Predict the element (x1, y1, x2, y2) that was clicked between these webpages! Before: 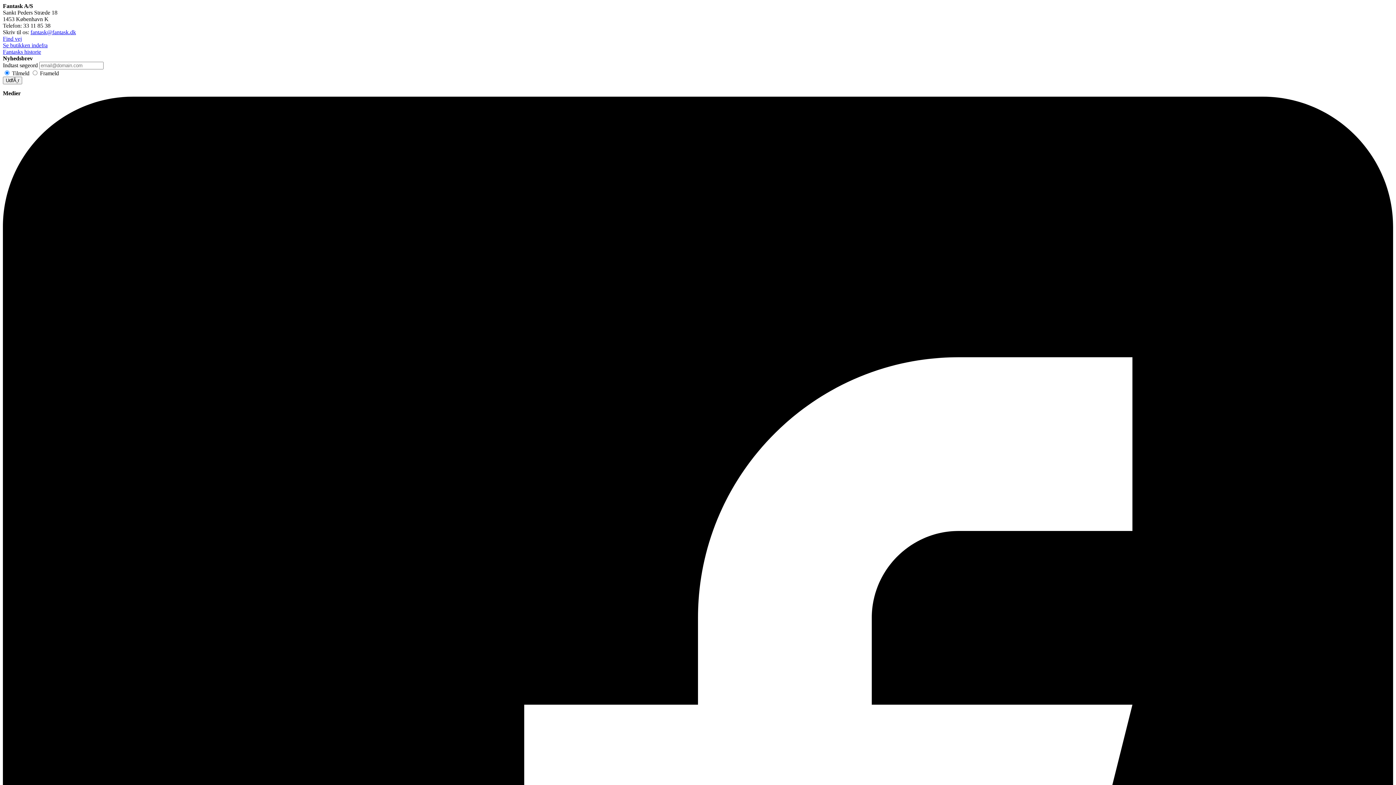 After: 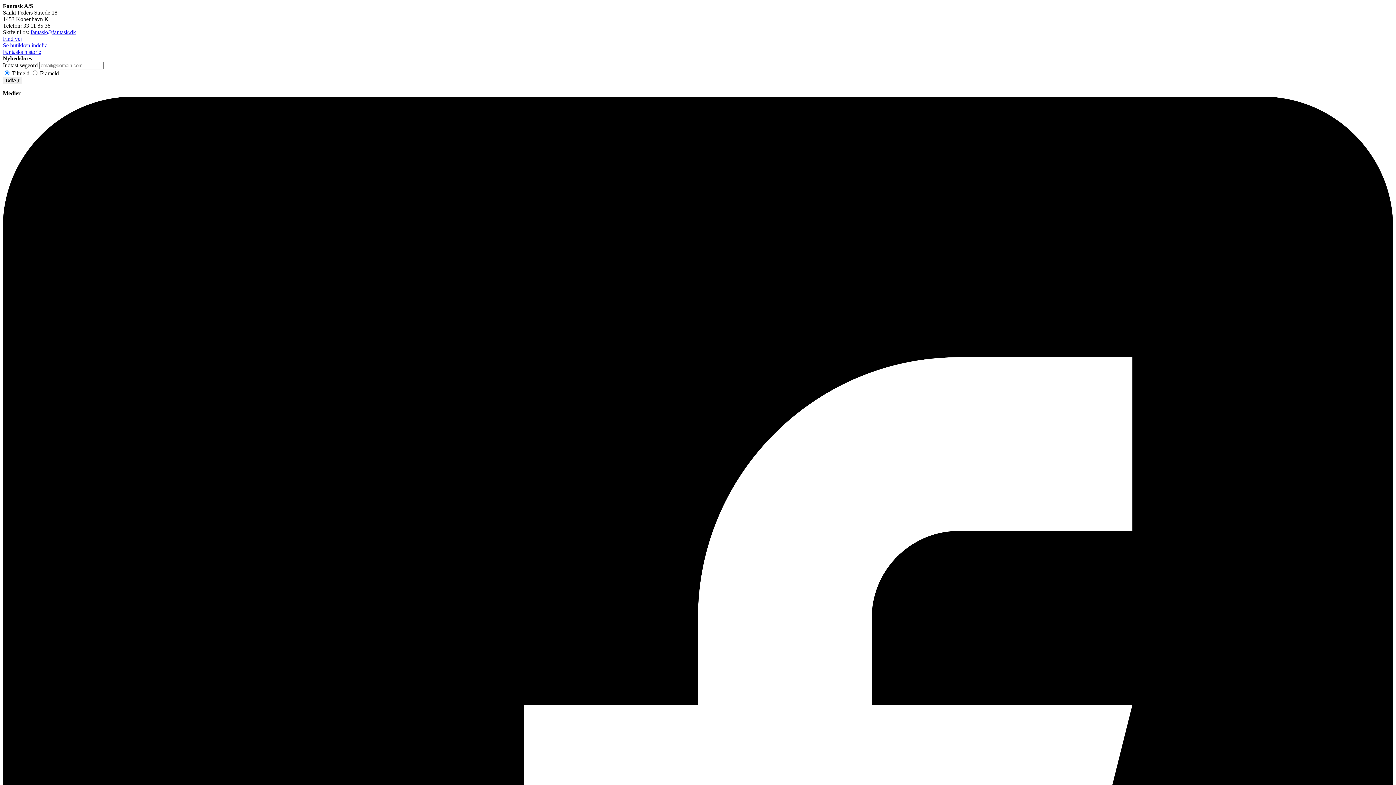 Action: label: Find vej bbox: (2, 35, 21, 41)